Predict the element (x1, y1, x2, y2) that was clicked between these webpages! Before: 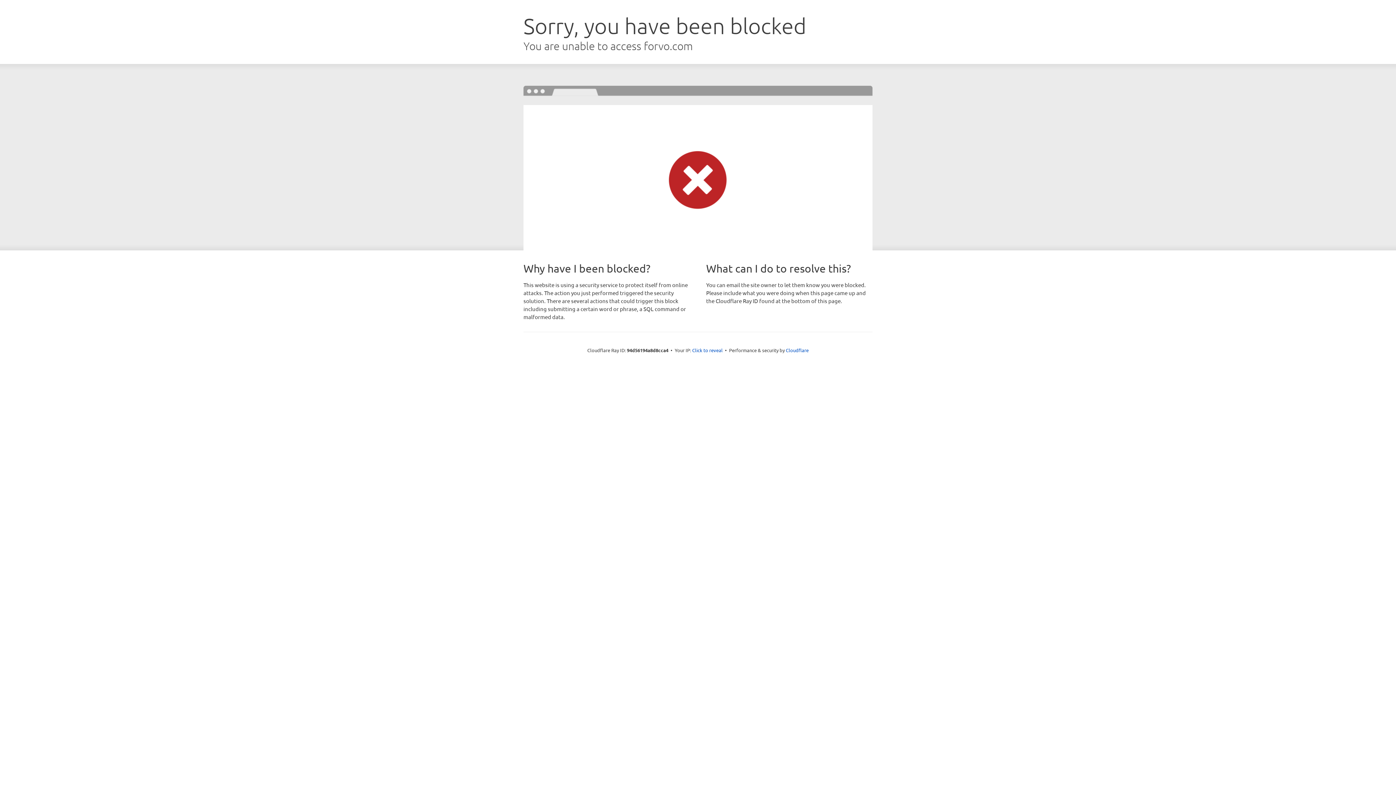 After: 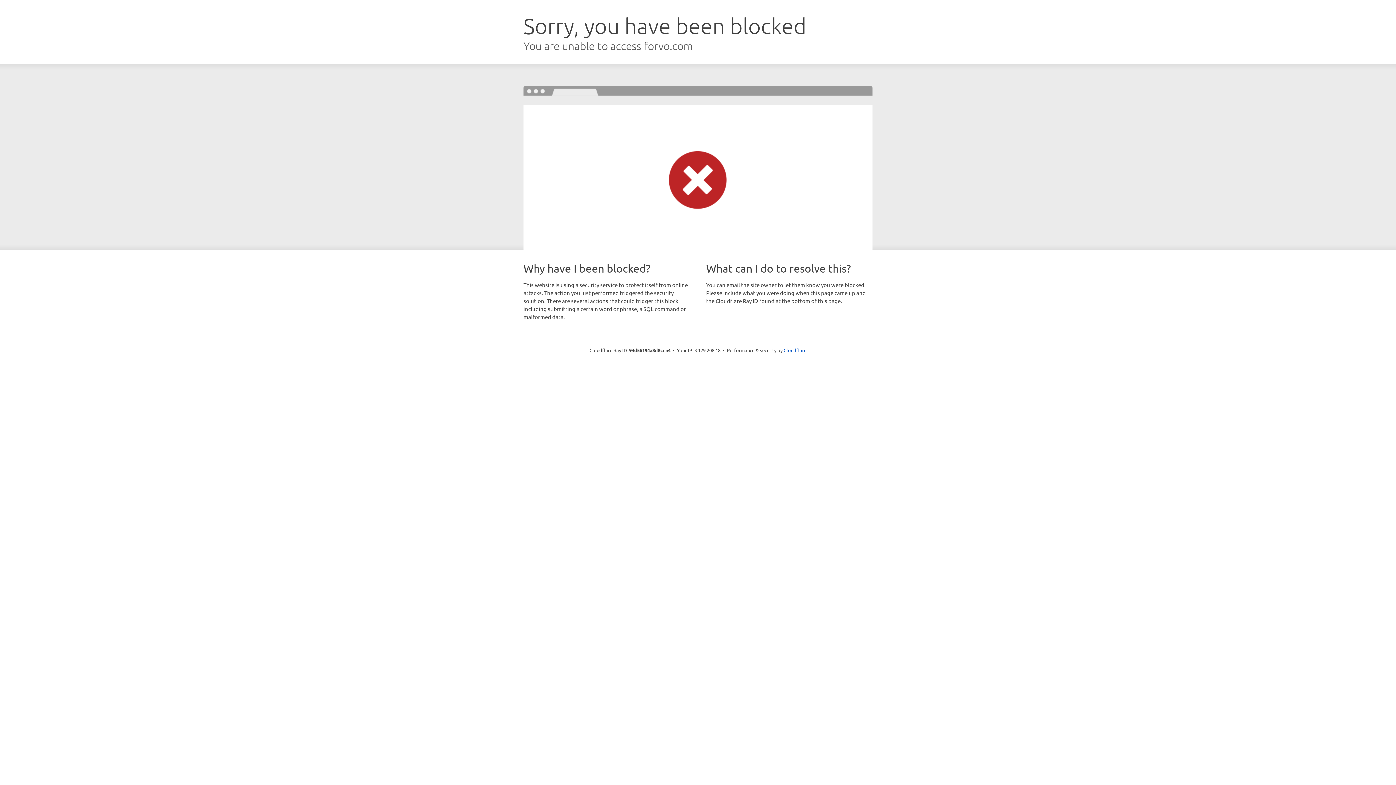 Action: bbox: (692, 346, 722, 353) label: Click to reveal